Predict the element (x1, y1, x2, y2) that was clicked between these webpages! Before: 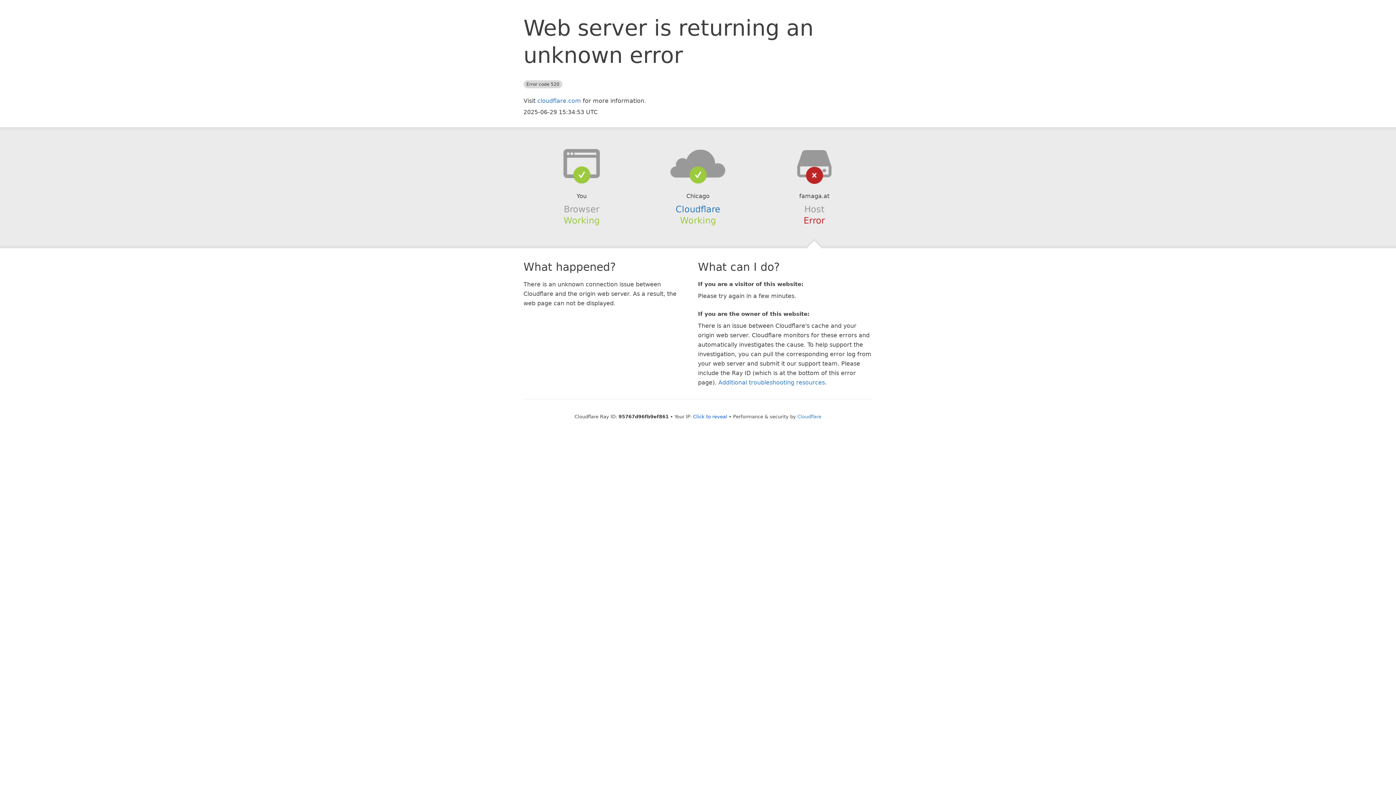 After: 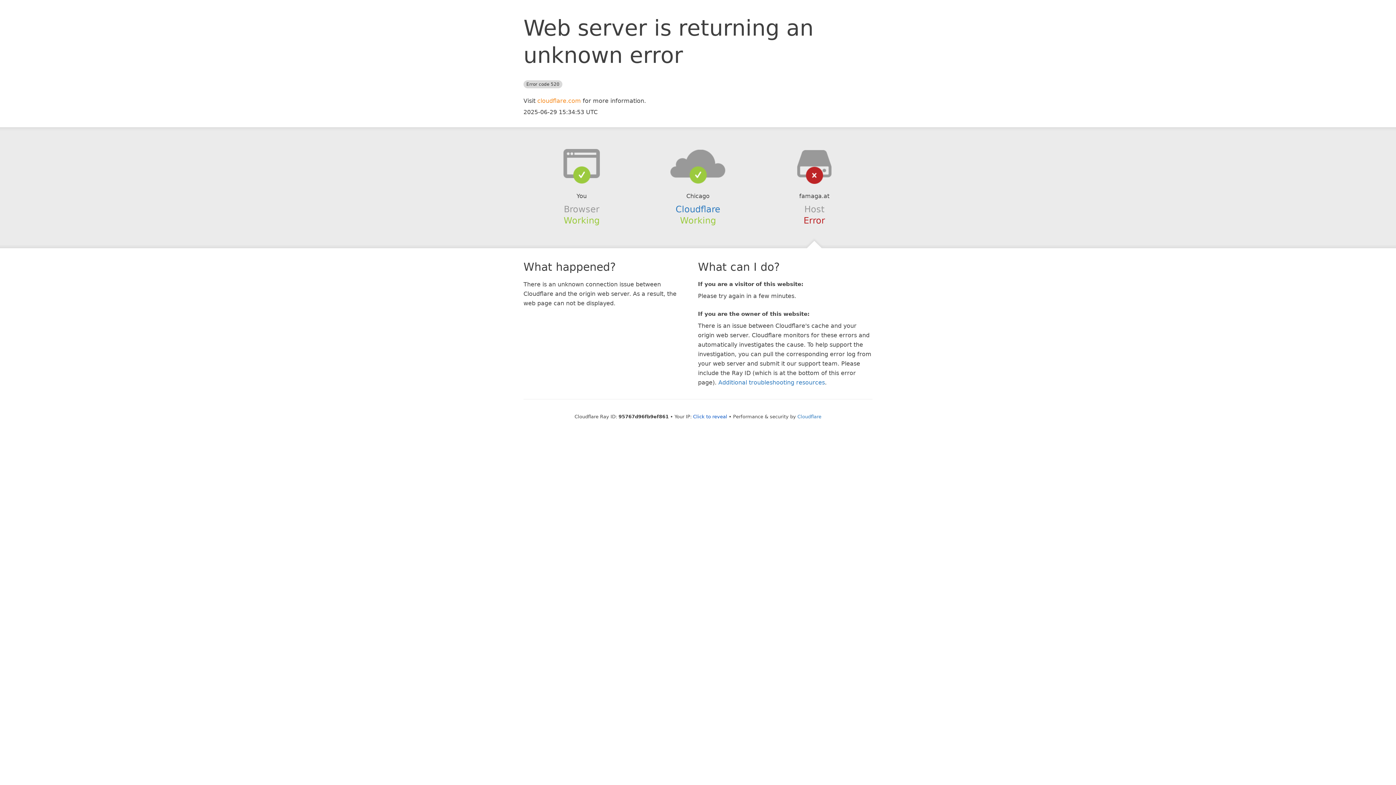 Action: label: cloudflare.com bbox: (537, 97, 581, 104)